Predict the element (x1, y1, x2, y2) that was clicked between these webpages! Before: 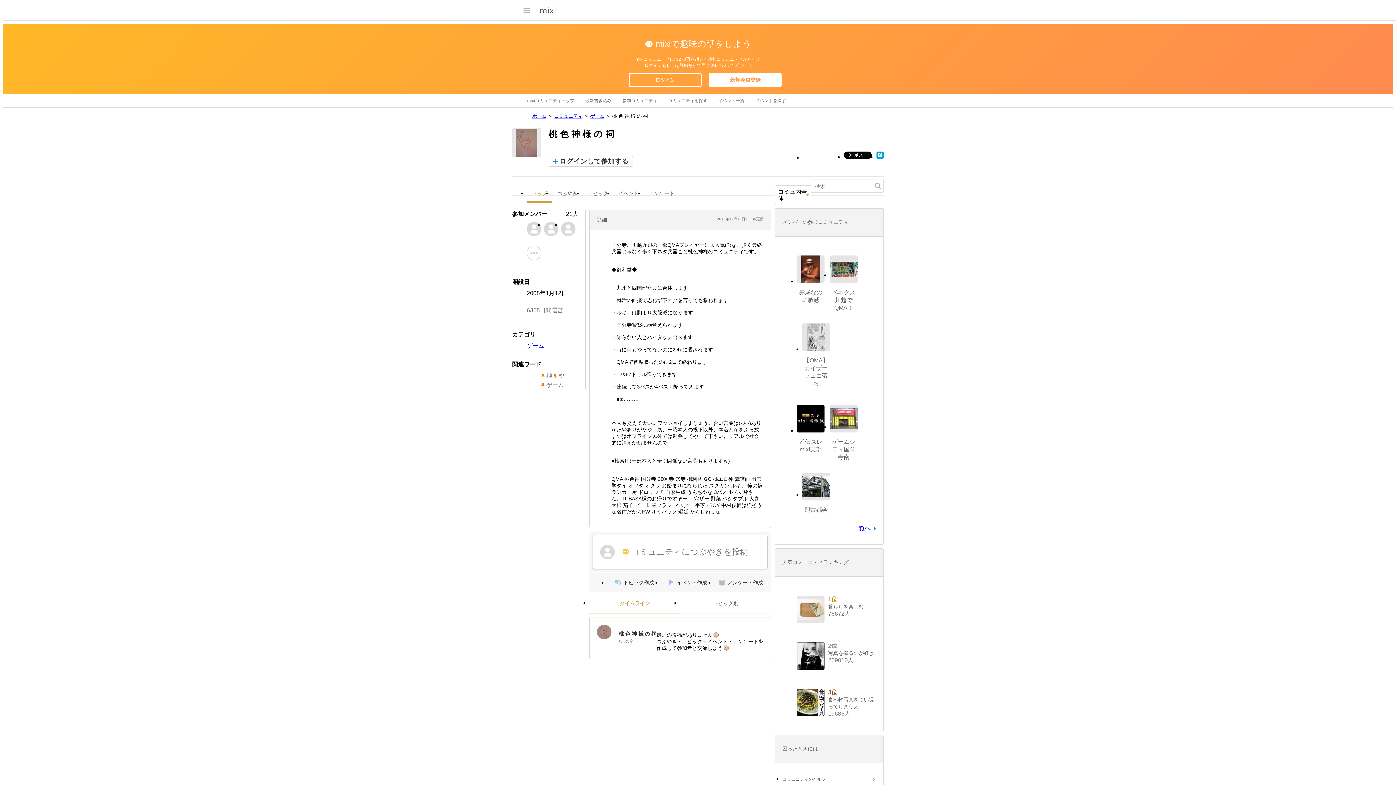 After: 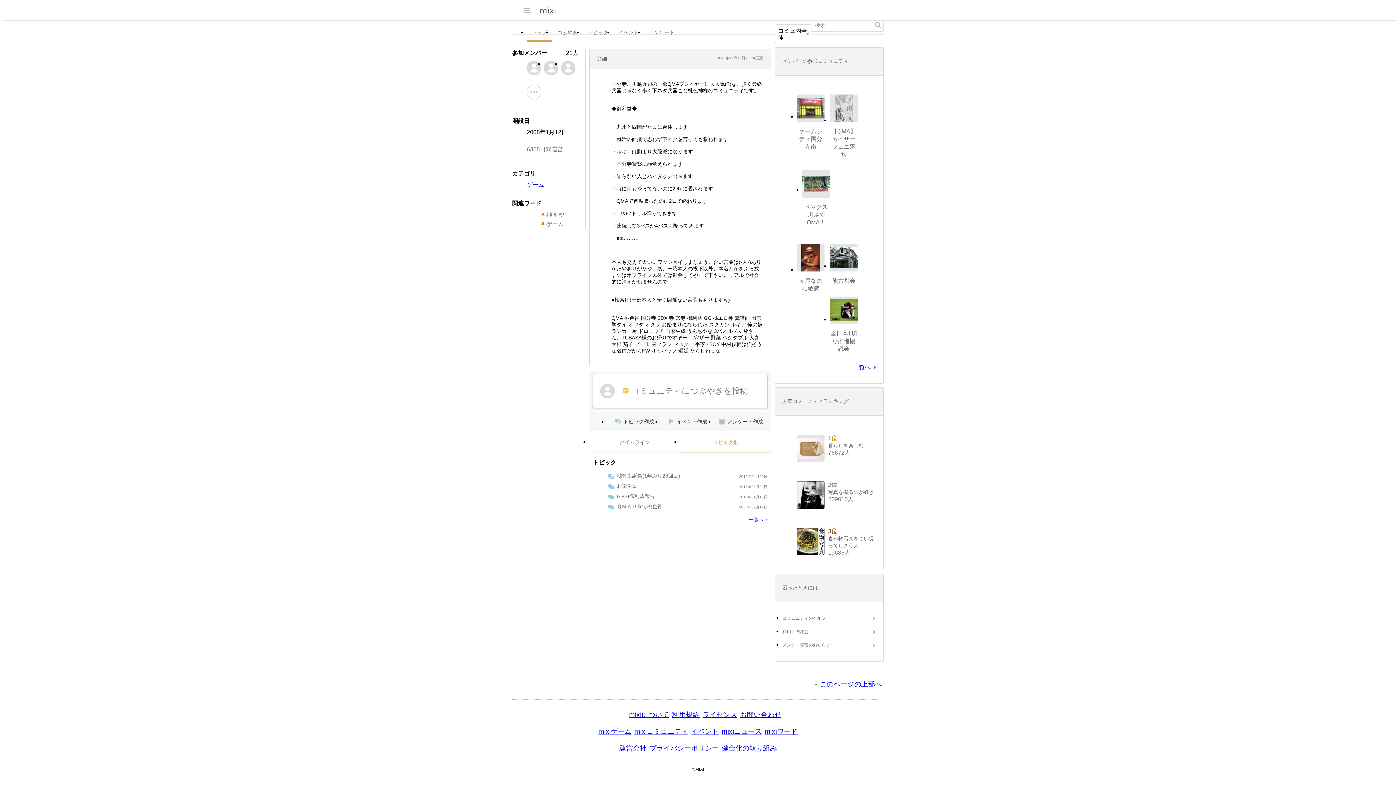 Action: label: トピック別 bbox: (680, 601, 771, 613)